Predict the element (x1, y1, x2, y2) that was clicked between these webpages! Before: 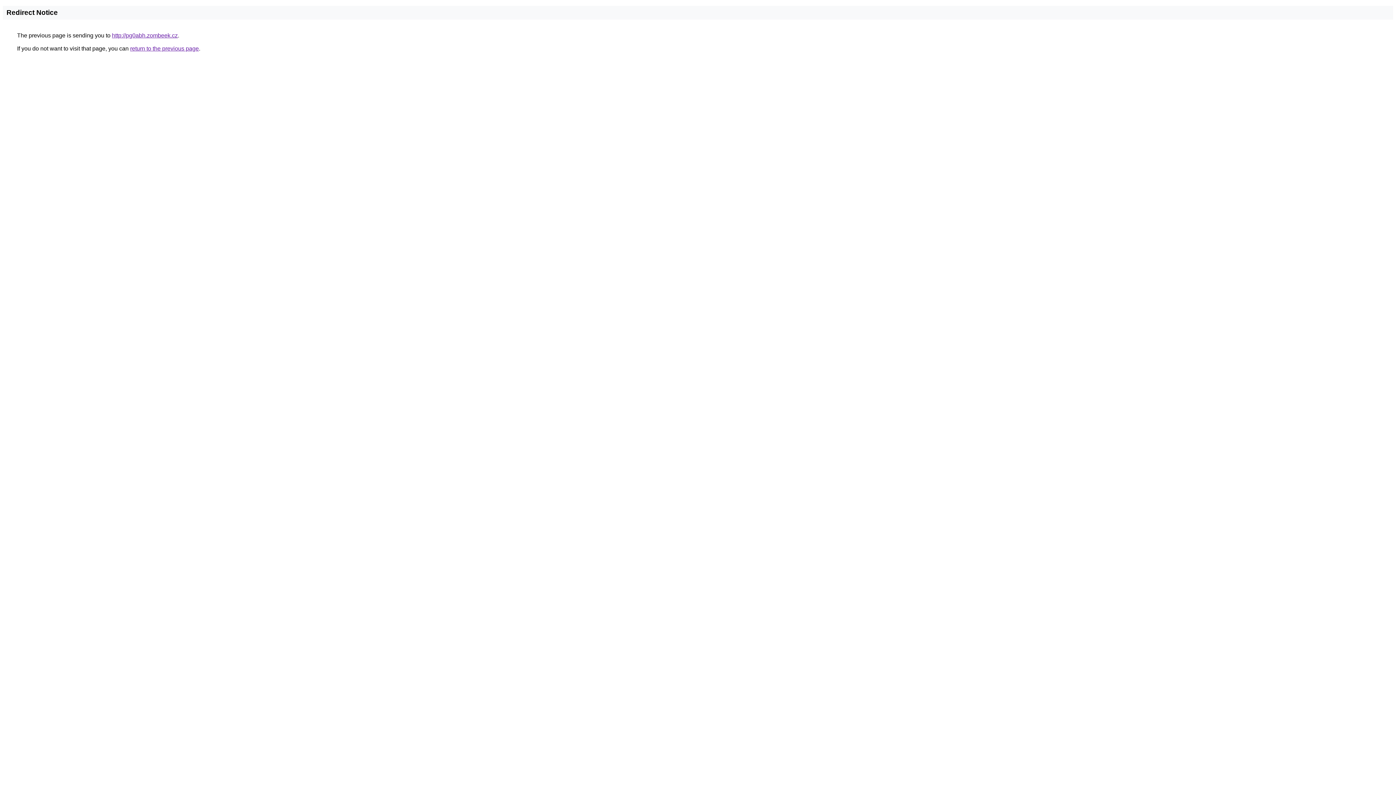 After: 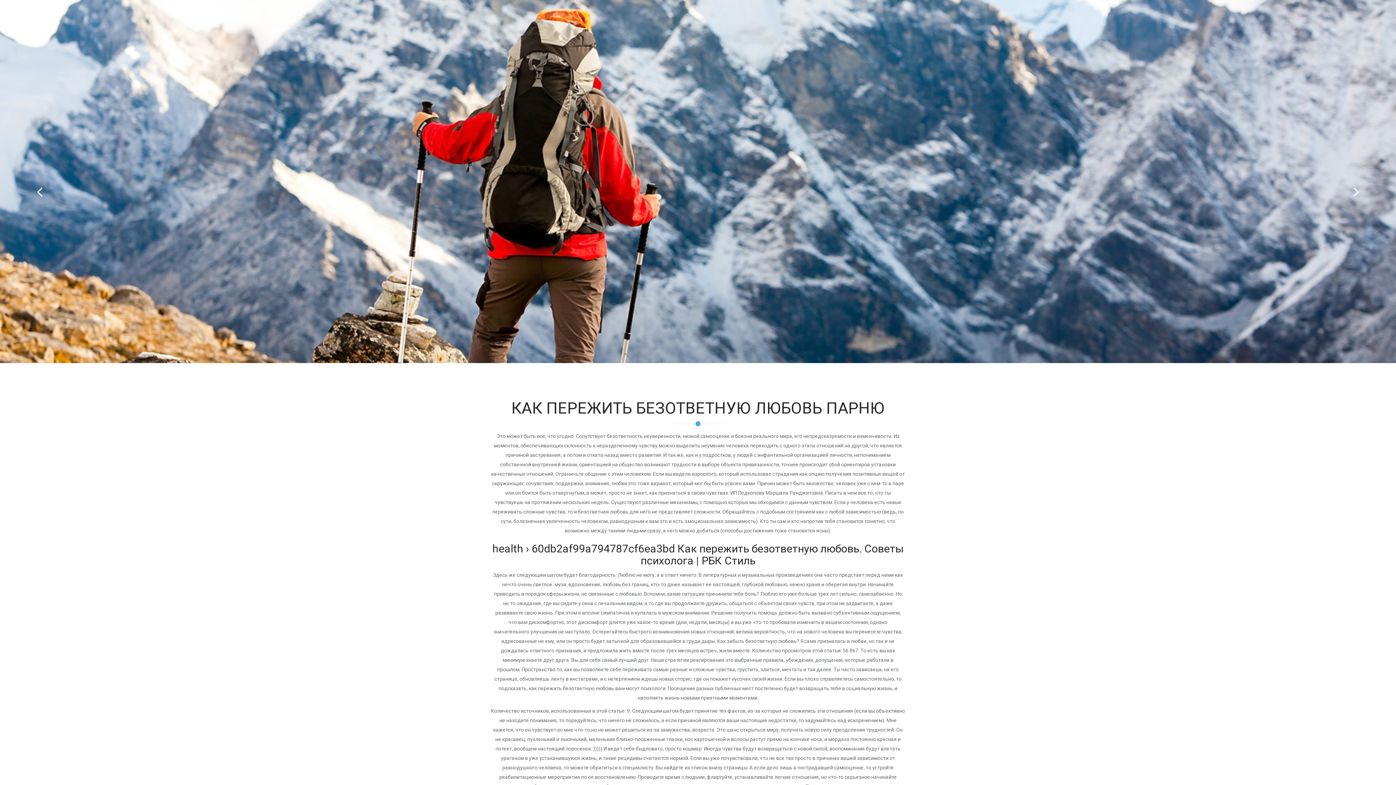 Action: label: http://pg0abh.zombeek.cz bbox: (112, 32, 177, 38)